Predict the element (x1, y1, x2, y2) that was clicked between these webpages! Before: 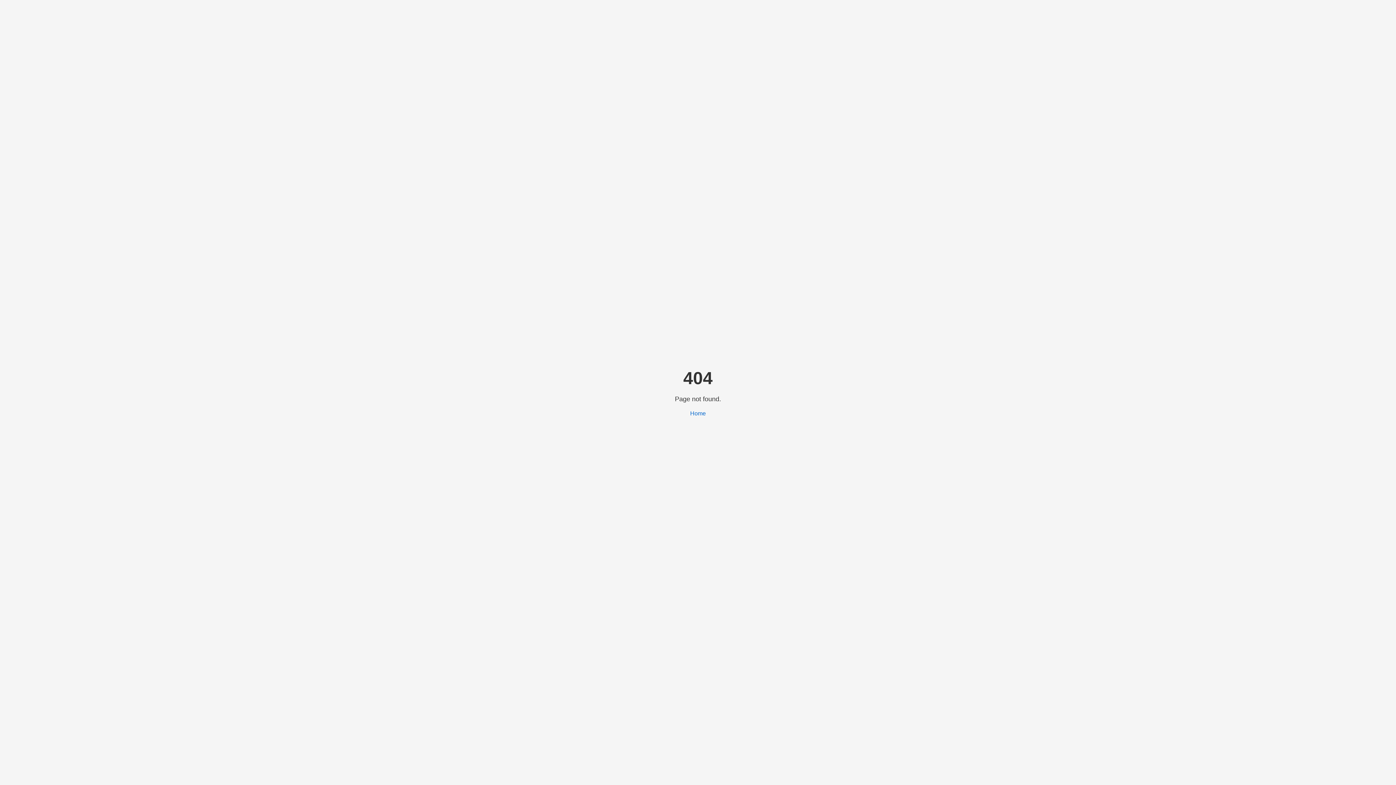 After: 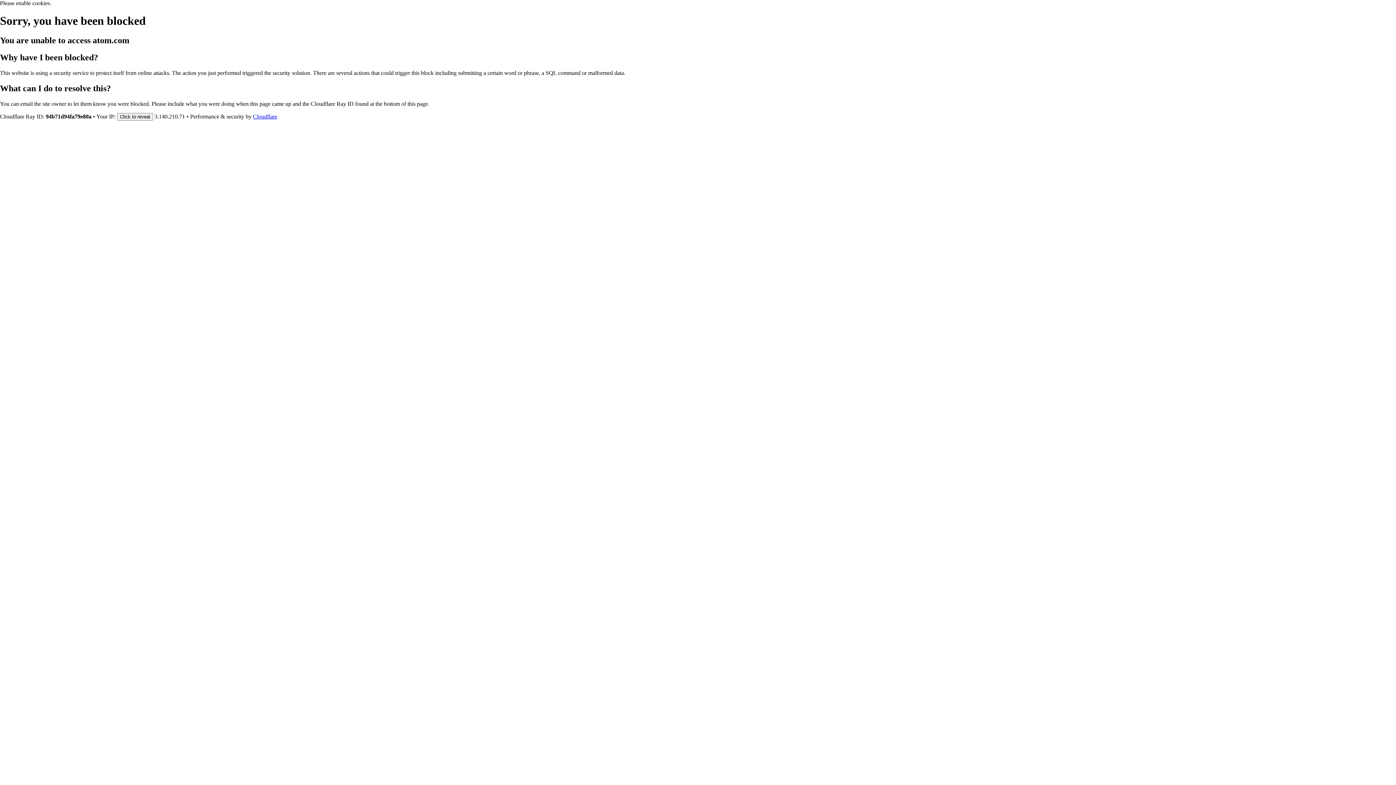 Action: bbox: (690, 410, 706, 416) label: Home